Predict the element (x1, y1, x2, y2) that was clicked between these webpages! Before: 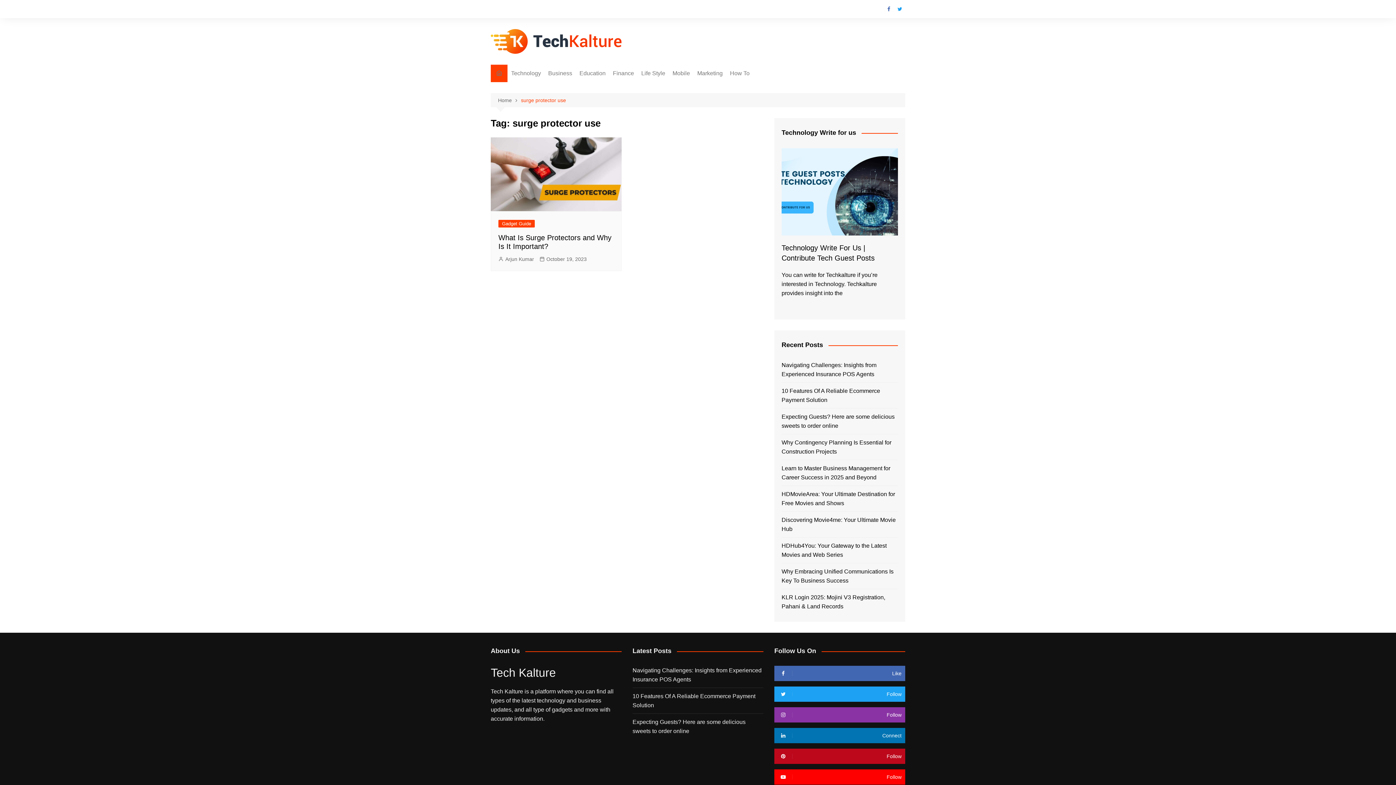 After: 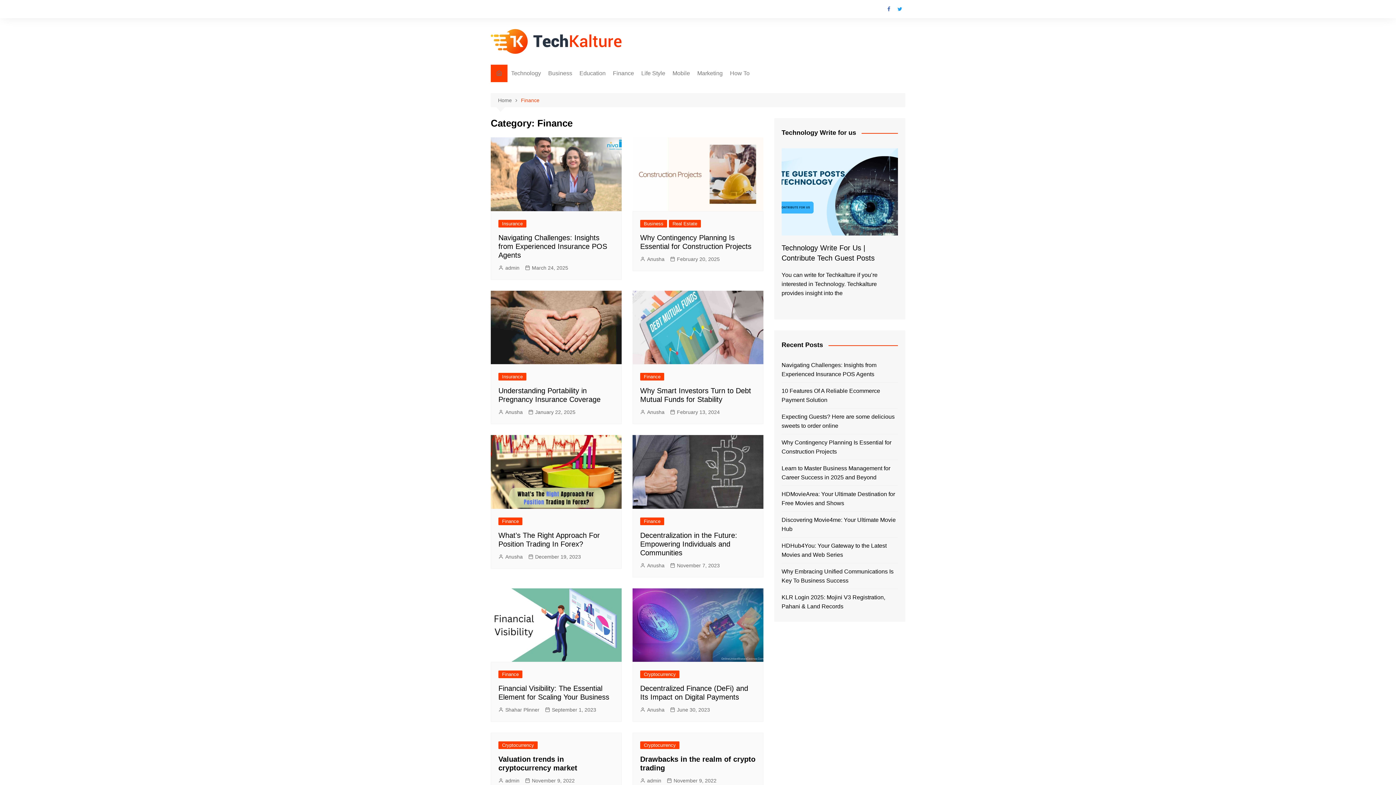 Action: bbox: (609, 64, 637, 82) label: Finance